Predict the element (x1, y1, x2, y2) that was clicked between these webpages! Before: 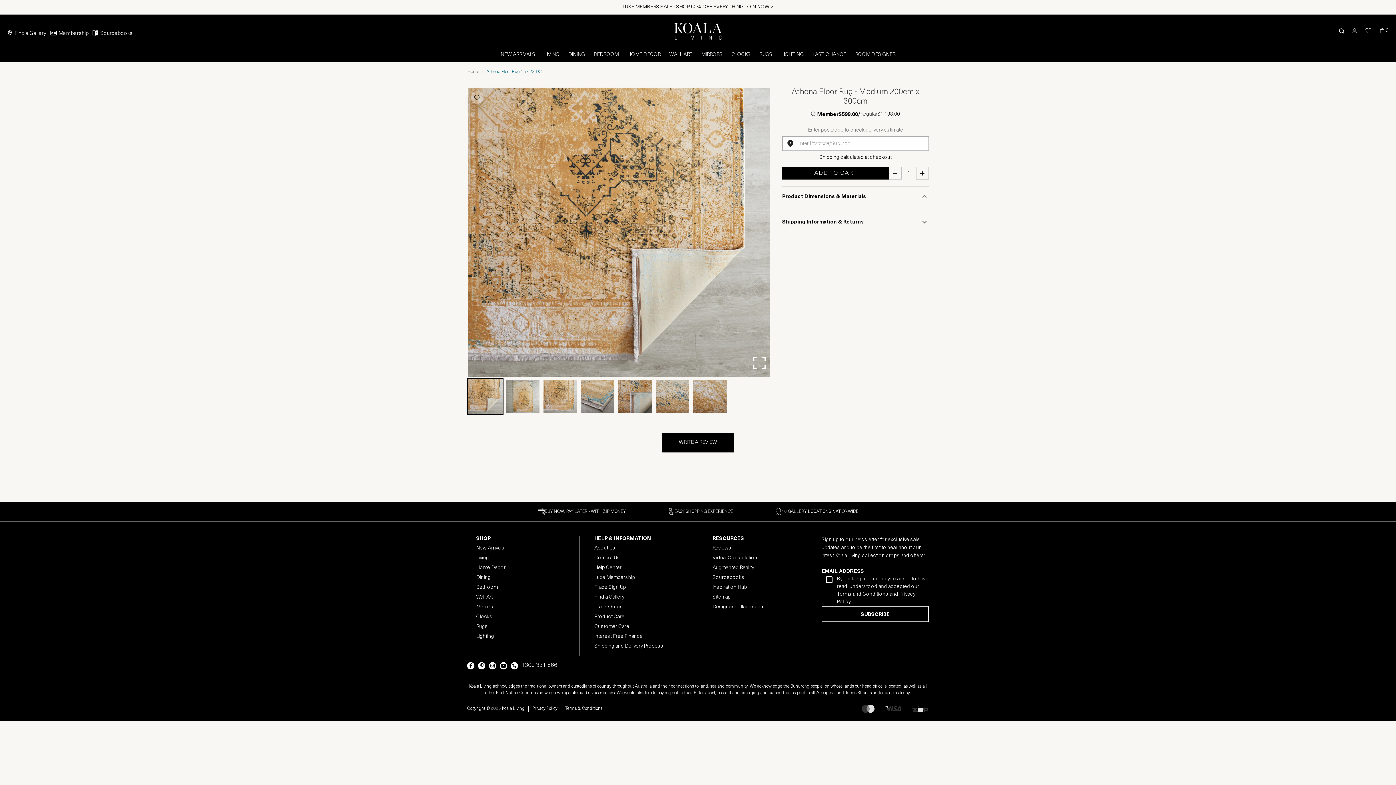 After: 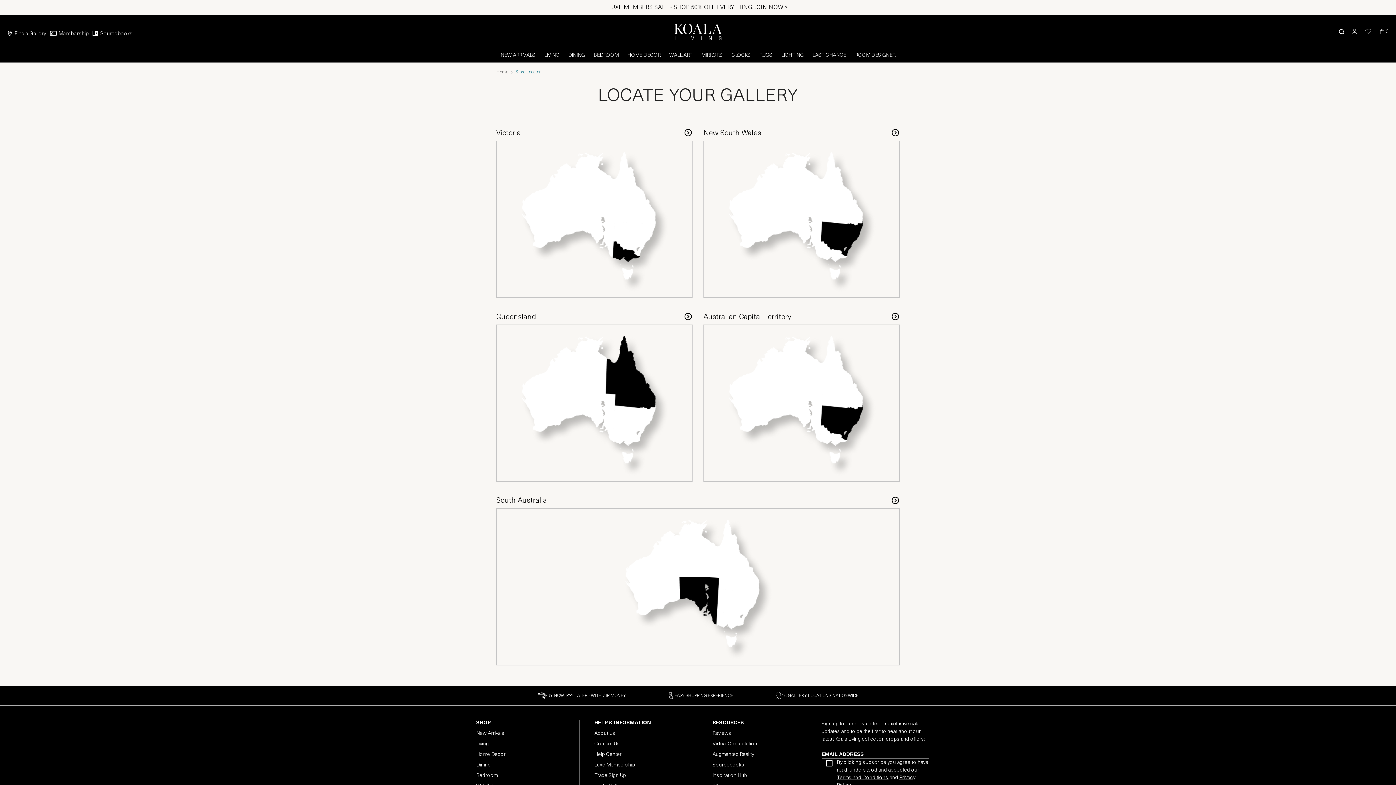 Action: bbox: (5, 26, 46, 40) label: Find a Gallery